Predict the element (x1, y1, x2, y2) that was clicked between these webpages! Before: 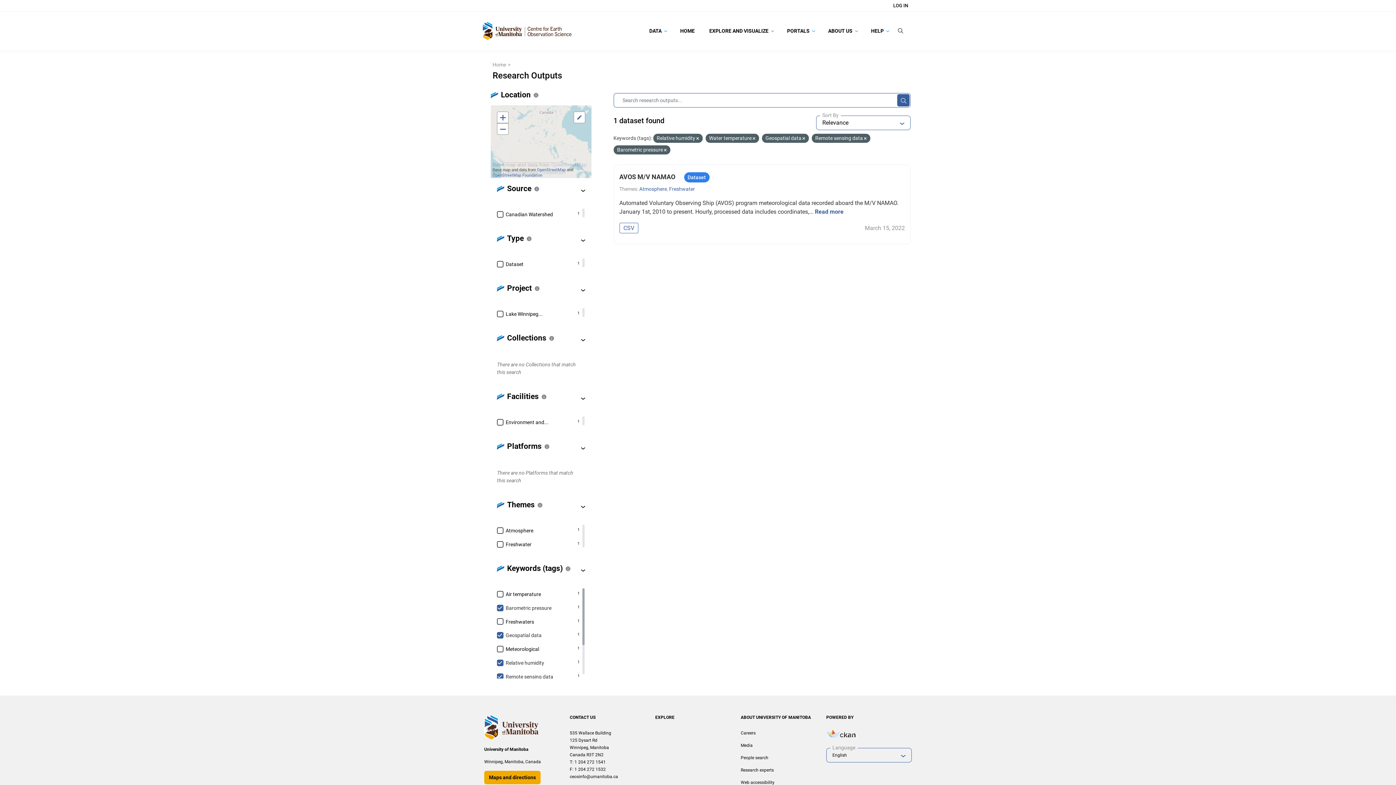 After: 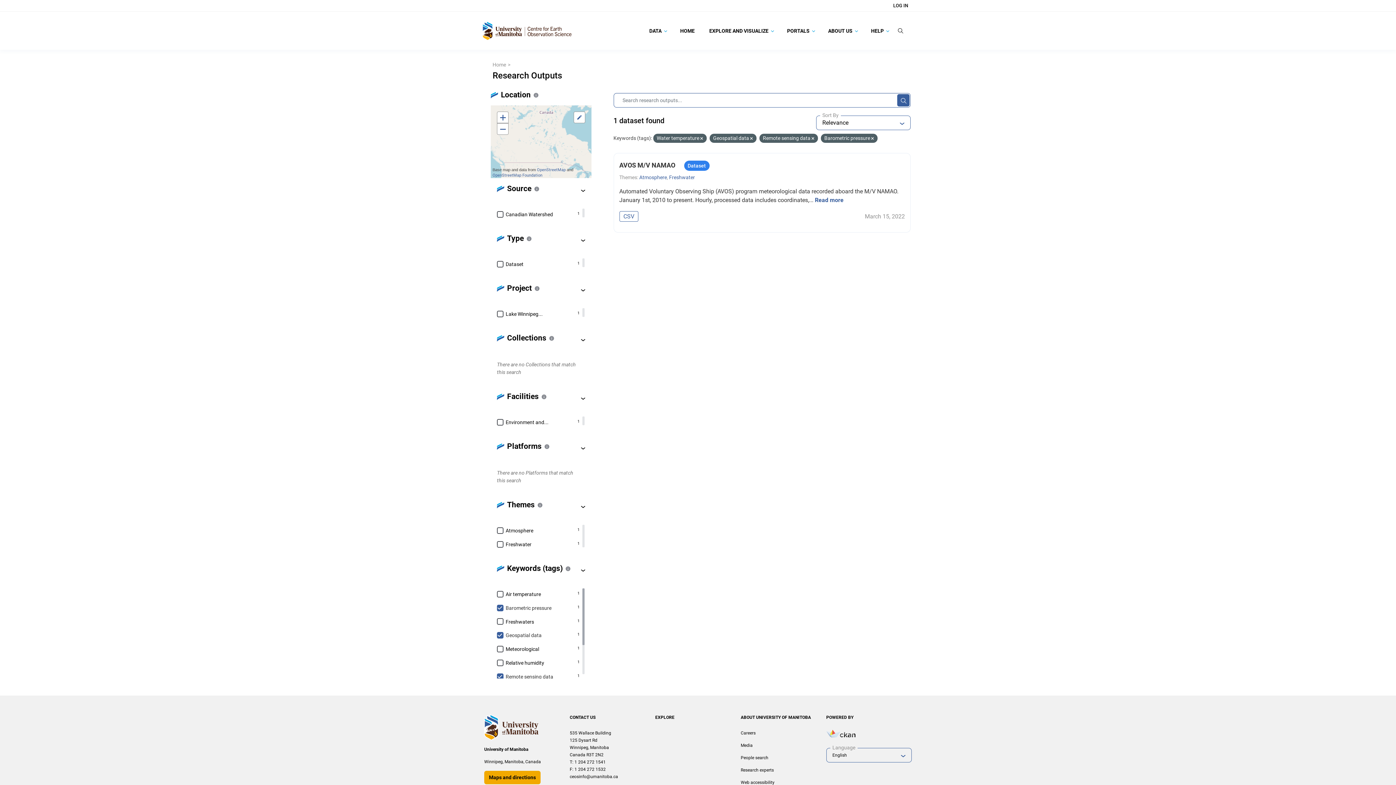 Action: bbox: (497, 656, 579, 670) label: Relative humidity
1